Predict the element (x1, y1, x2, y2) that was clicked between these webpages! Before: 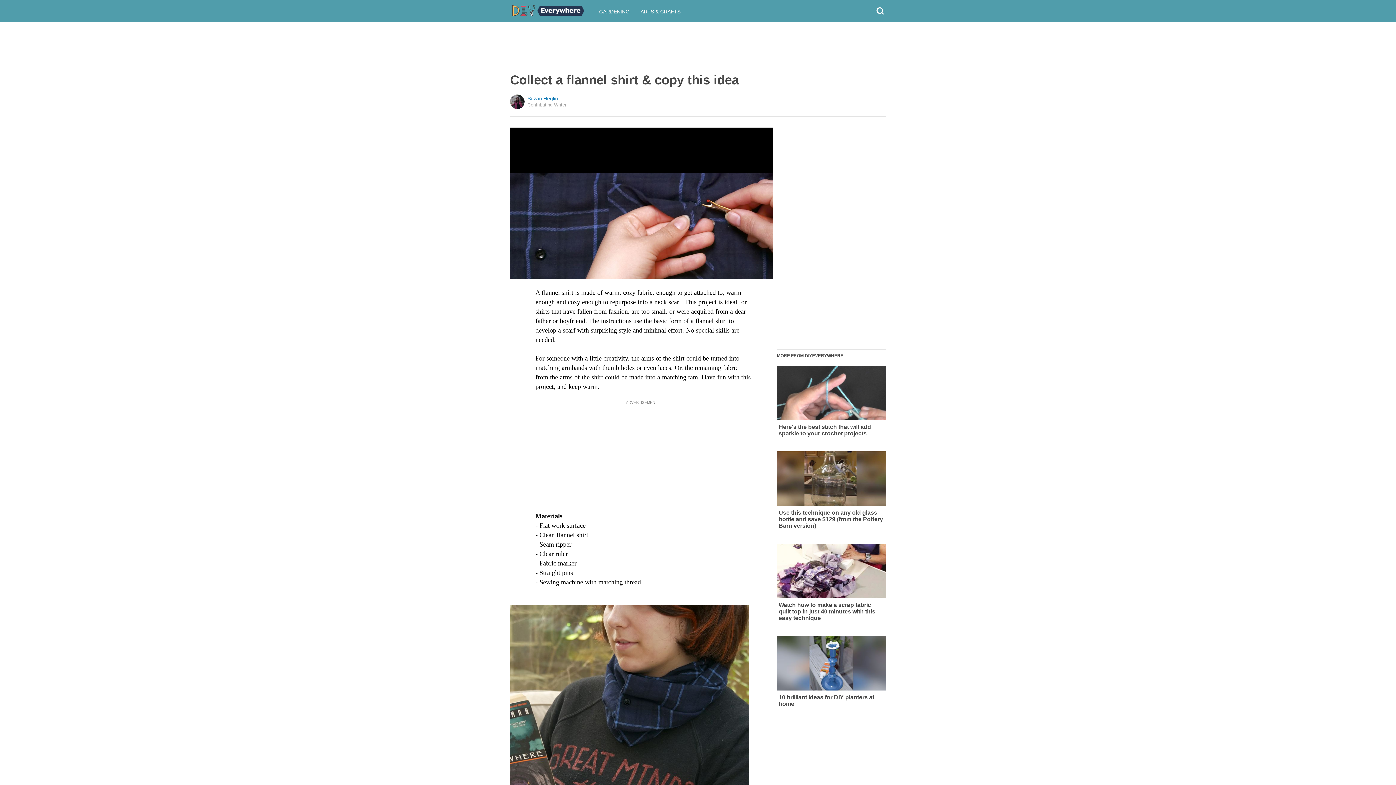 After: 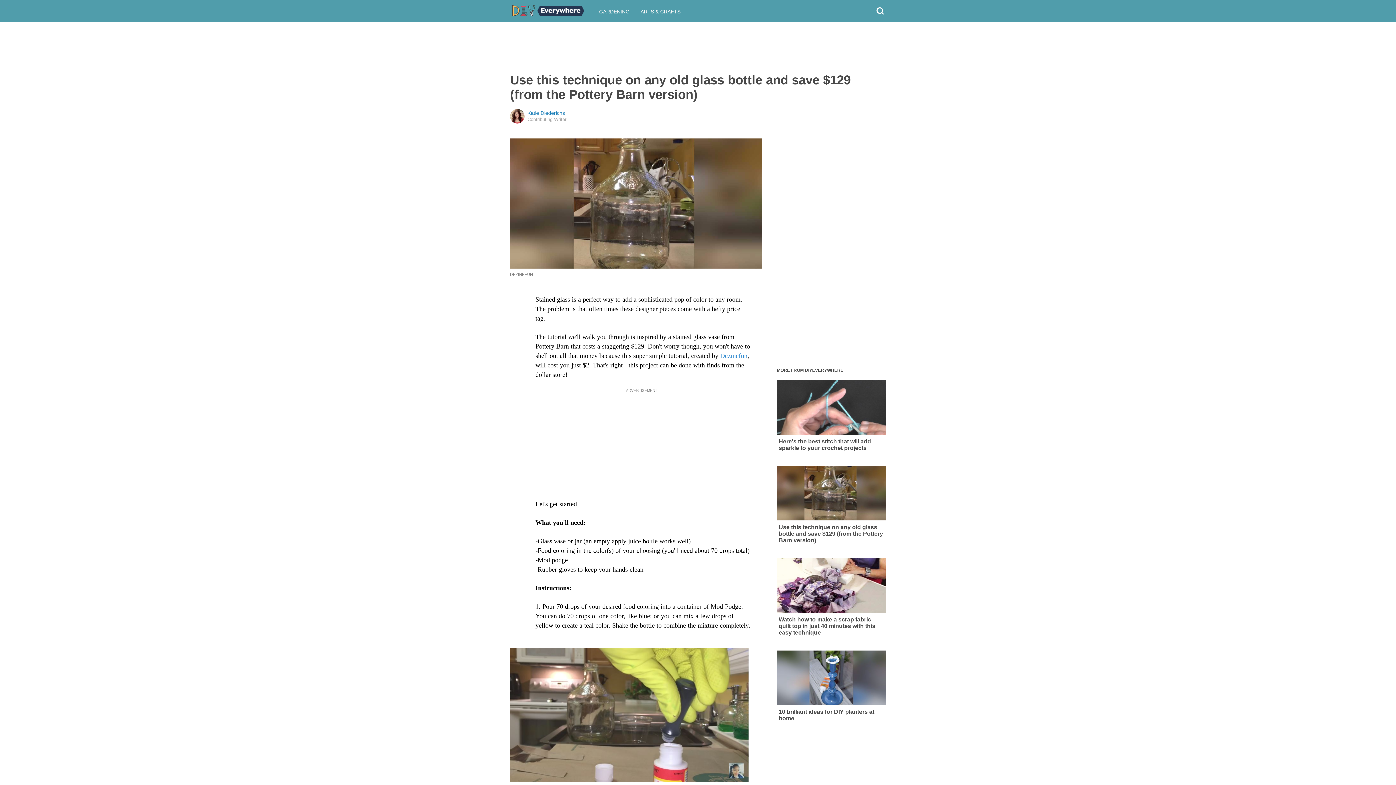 Action: label: Use this technique on any old glass bottle and save $129 (from the Pottery Barn version) bbox: (777, 451, 886, 529)